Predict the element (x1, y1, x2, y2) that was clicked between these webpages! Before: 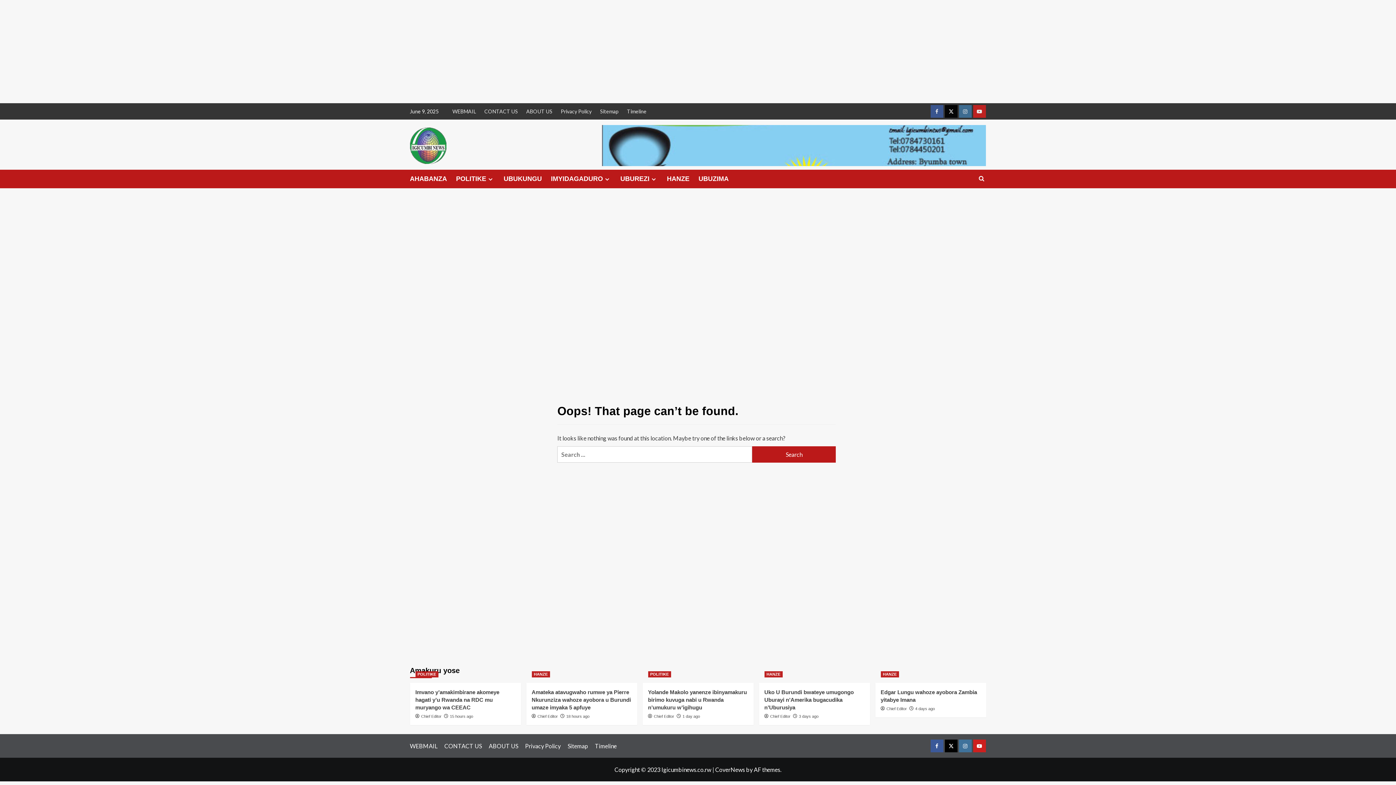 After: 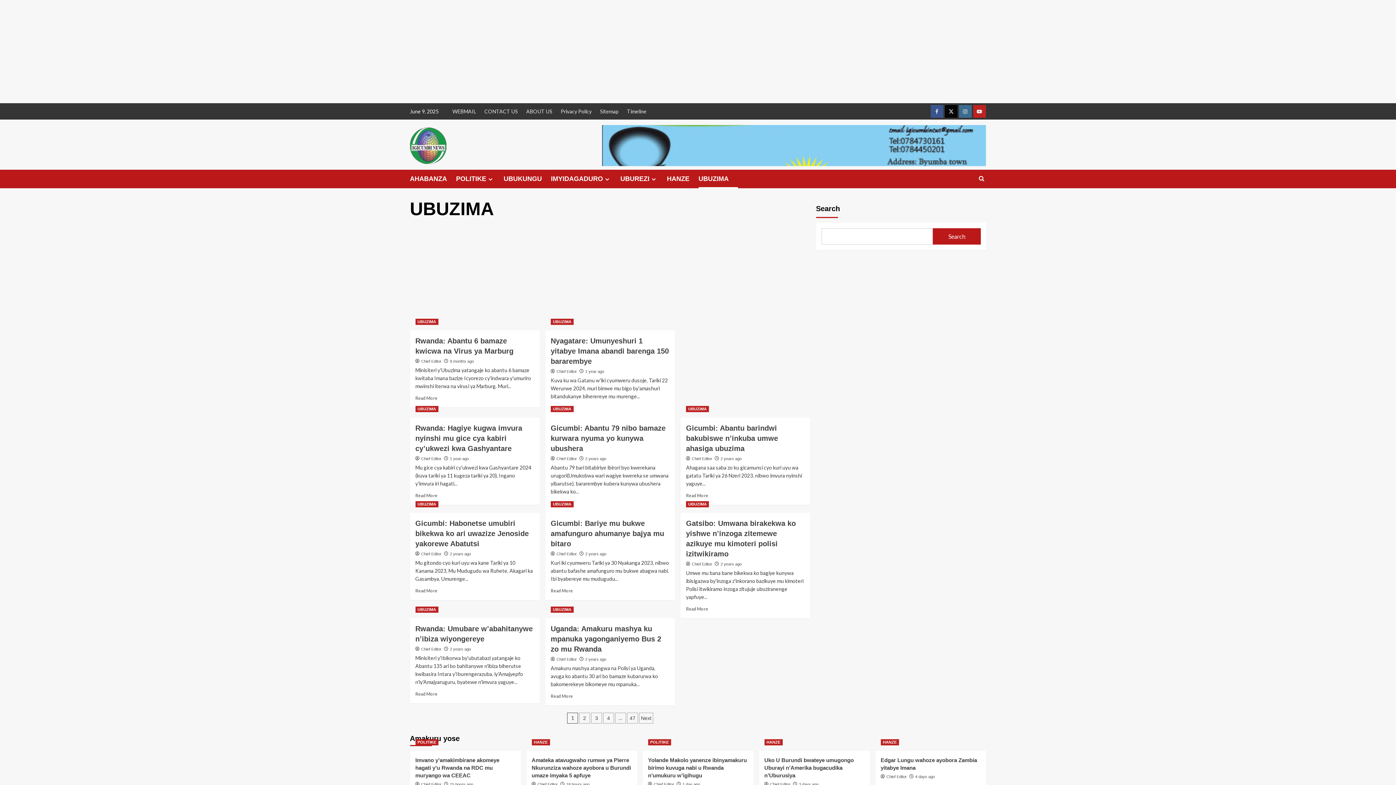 Action: bbox: (698, 169, 738, 188) label: UBUZIMA